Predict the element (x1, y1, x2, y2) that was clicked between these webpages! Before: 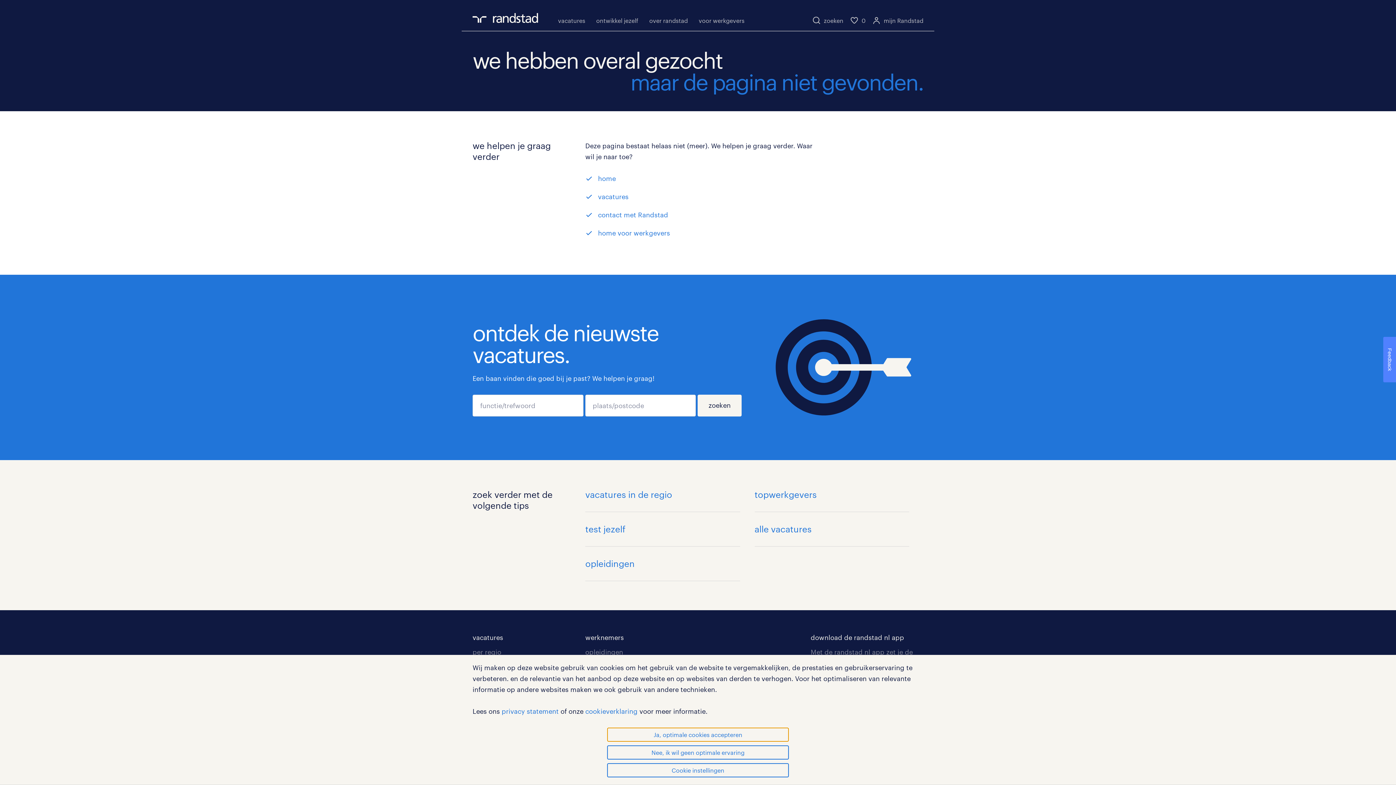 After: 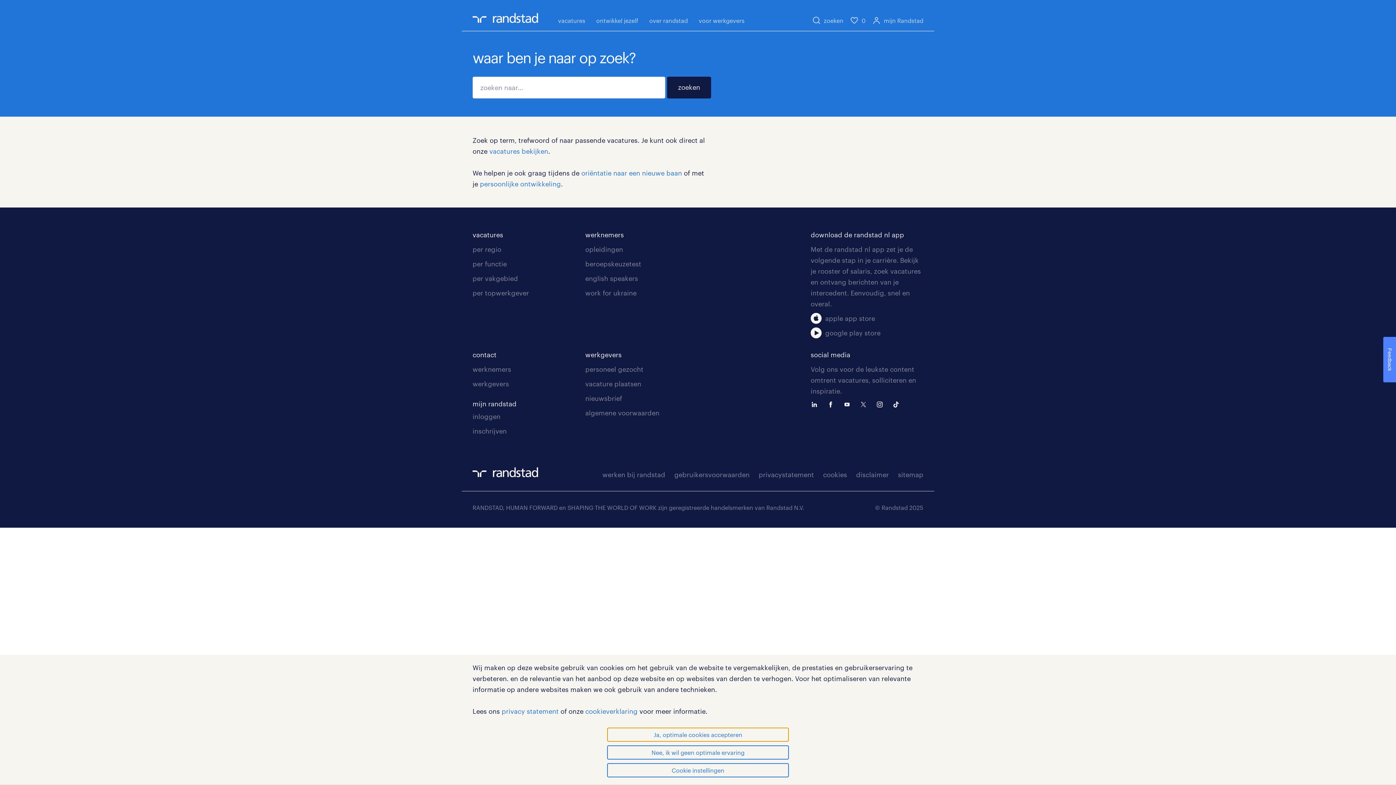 Action: bbox: (813, 15, 843, 25) label: zoeken